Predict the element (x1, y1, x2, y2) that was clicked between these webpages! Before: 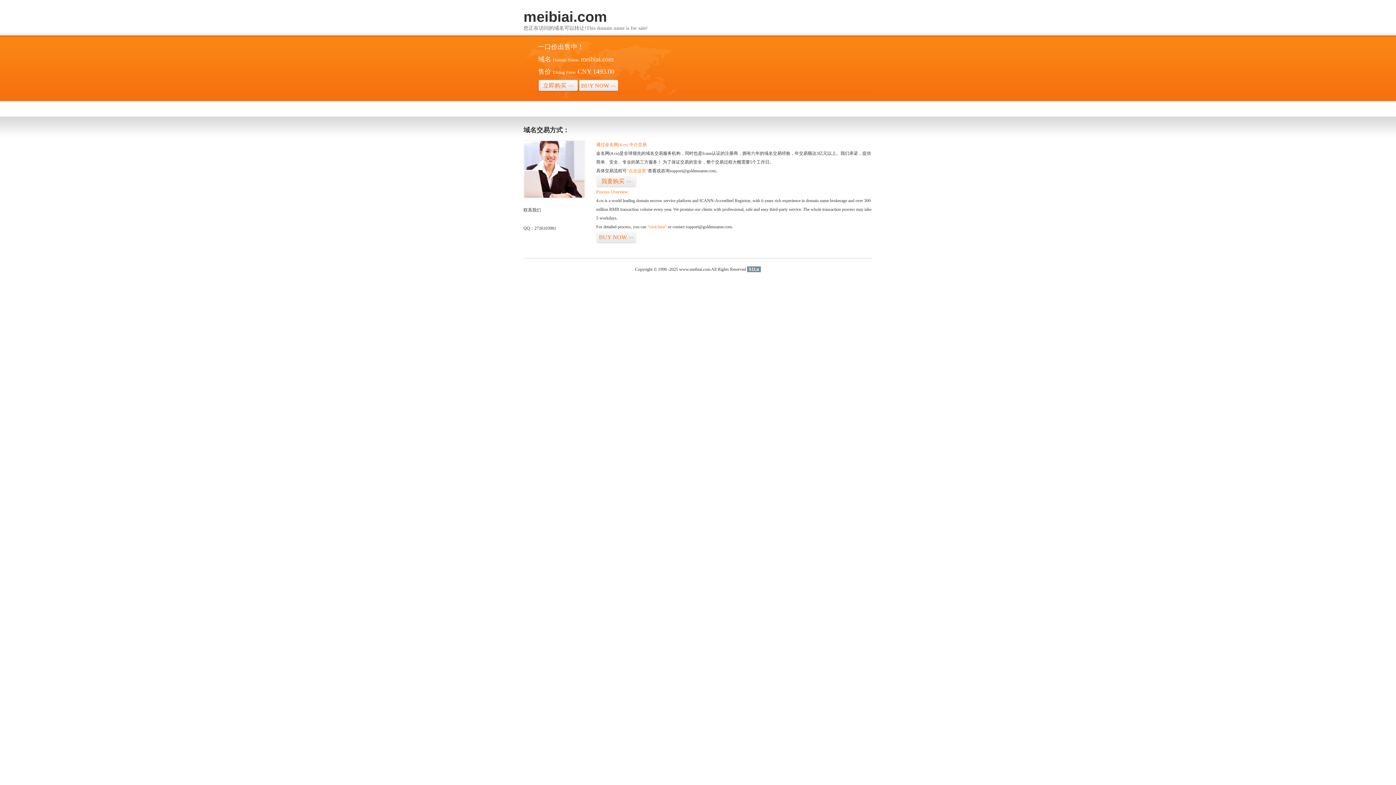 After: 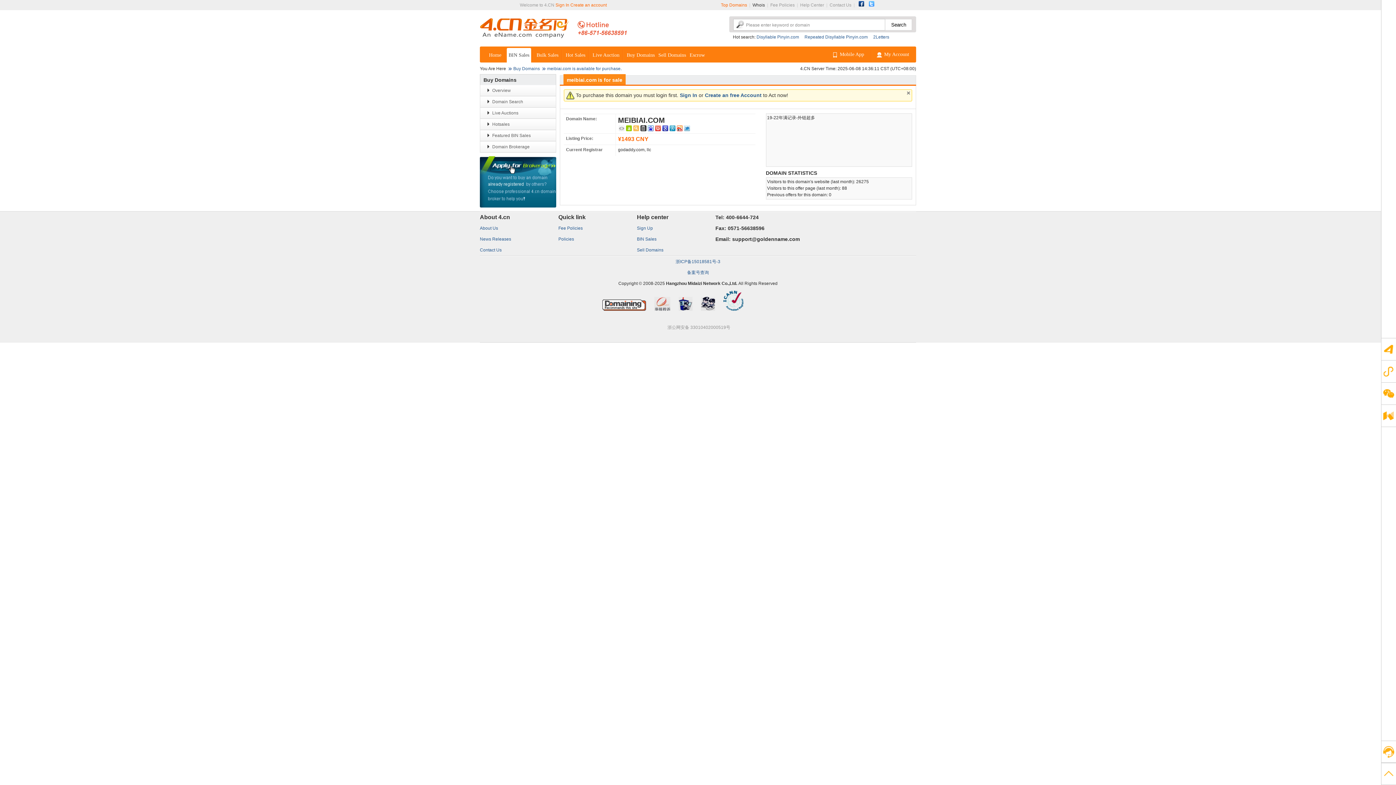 Action: label: BUY NOW>> bbox: (596, 231, 636, 243)